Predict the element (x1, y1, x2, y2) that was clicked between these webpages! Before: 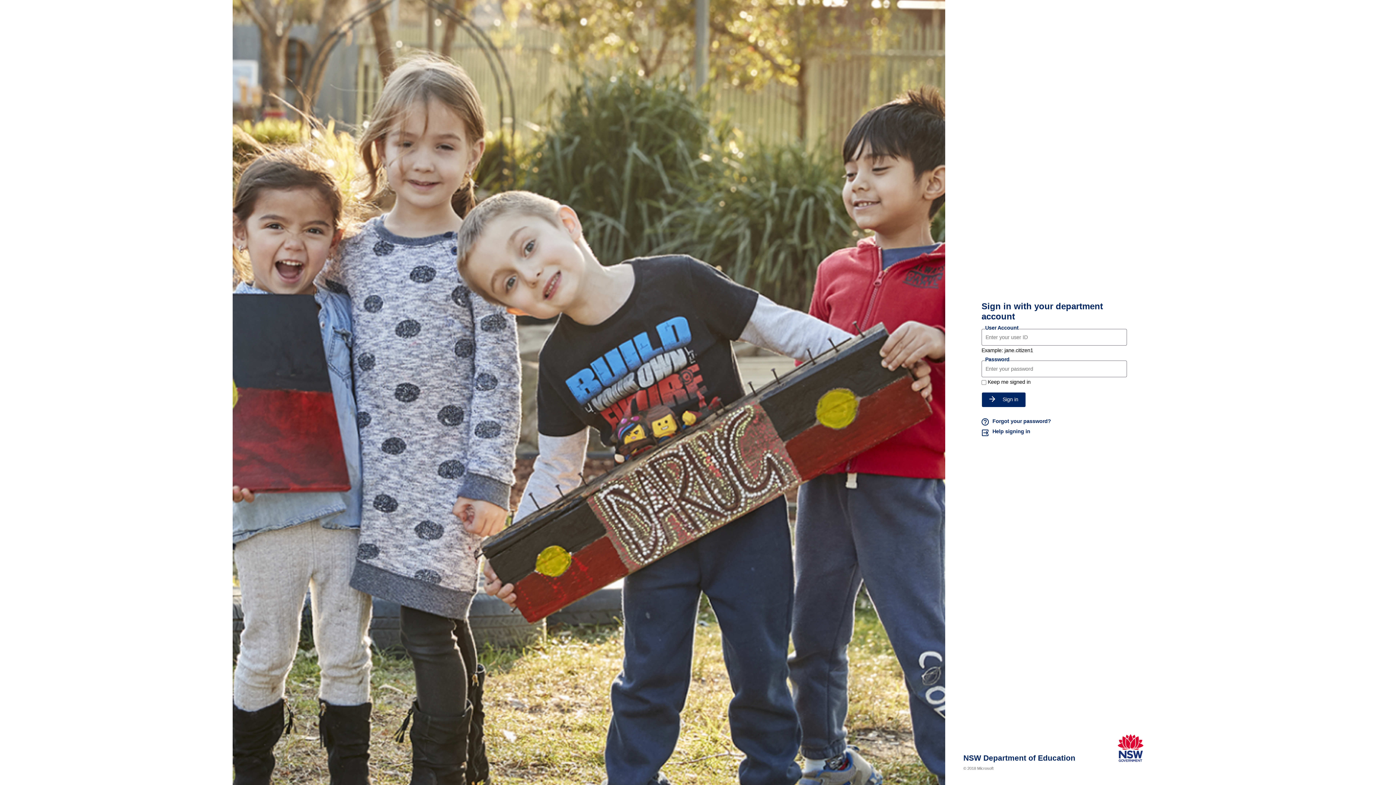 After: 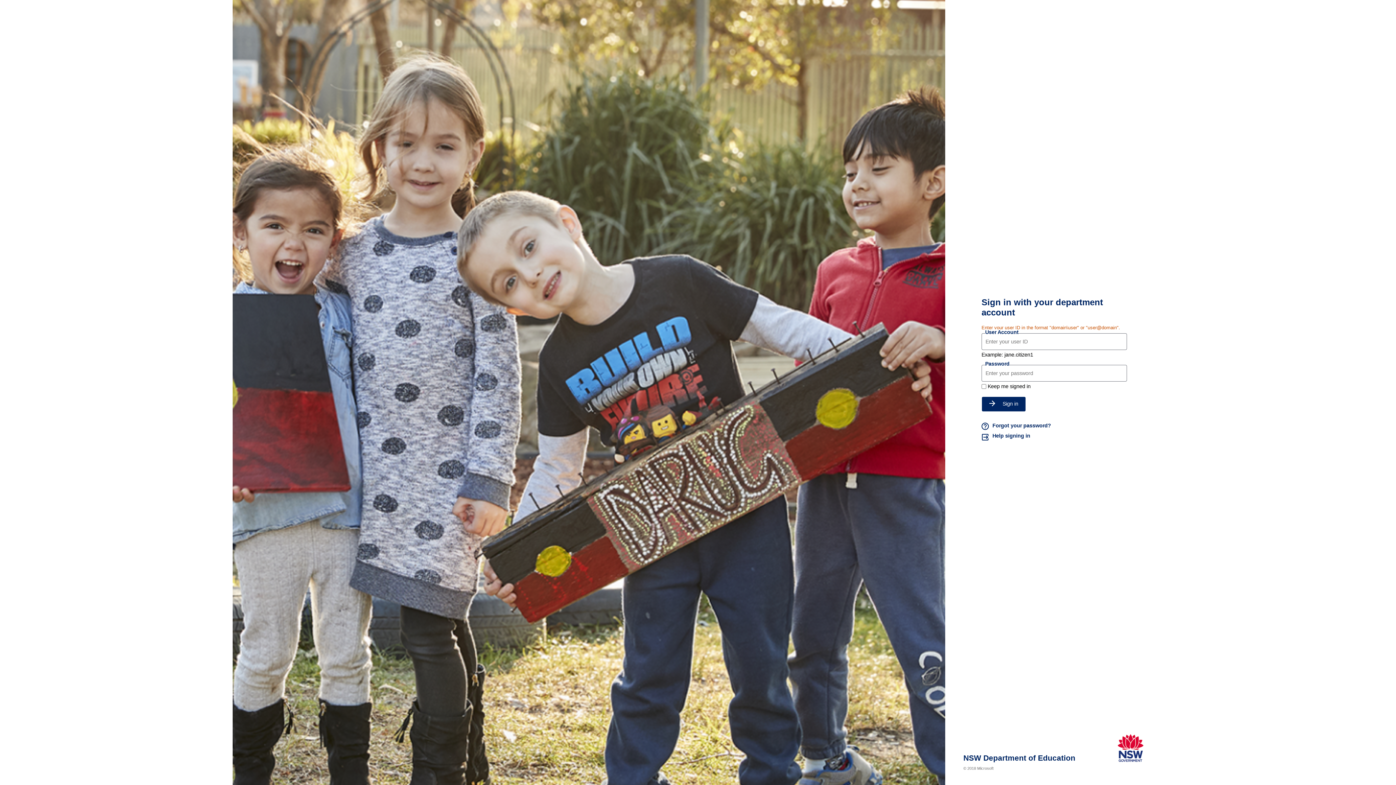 Action: label: Sign in bbox: (981, 392, 1026, 407)